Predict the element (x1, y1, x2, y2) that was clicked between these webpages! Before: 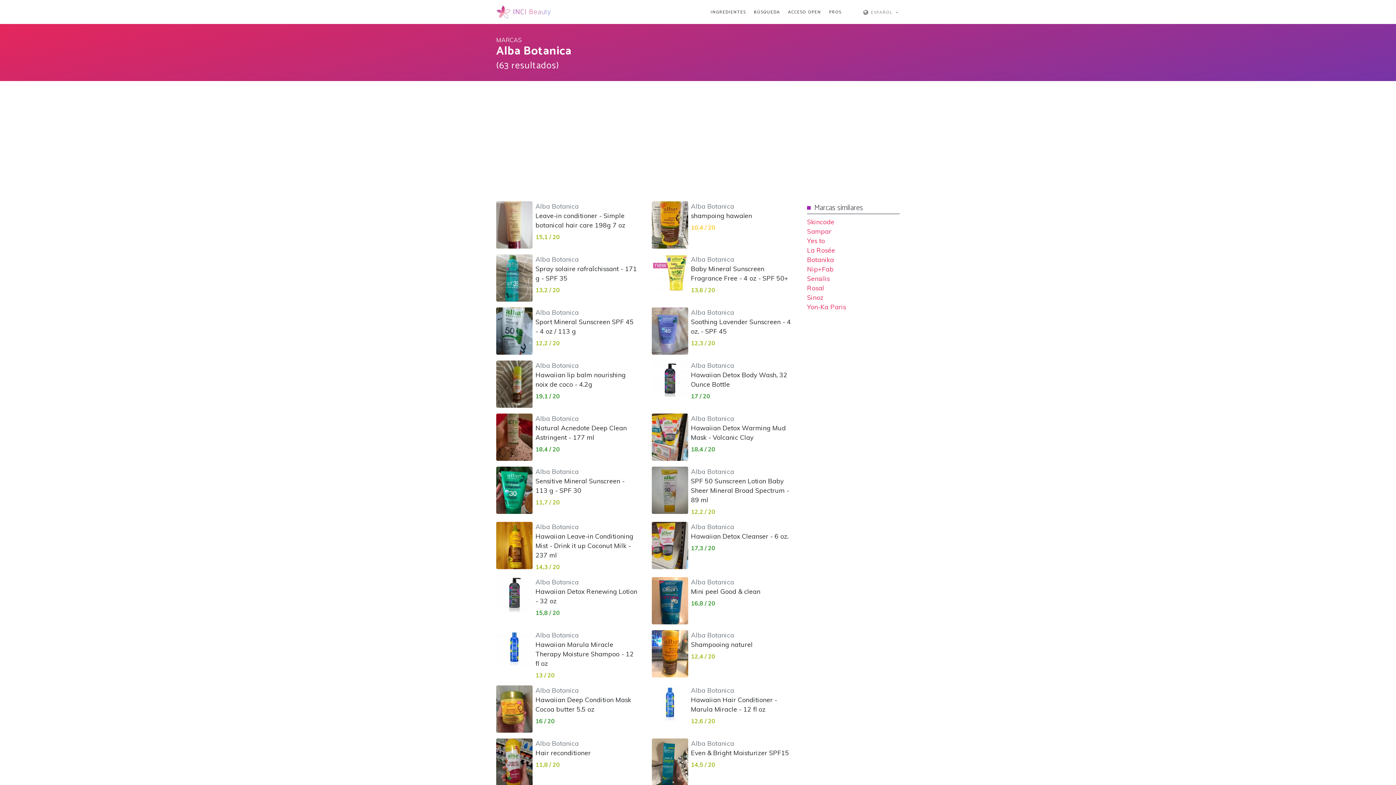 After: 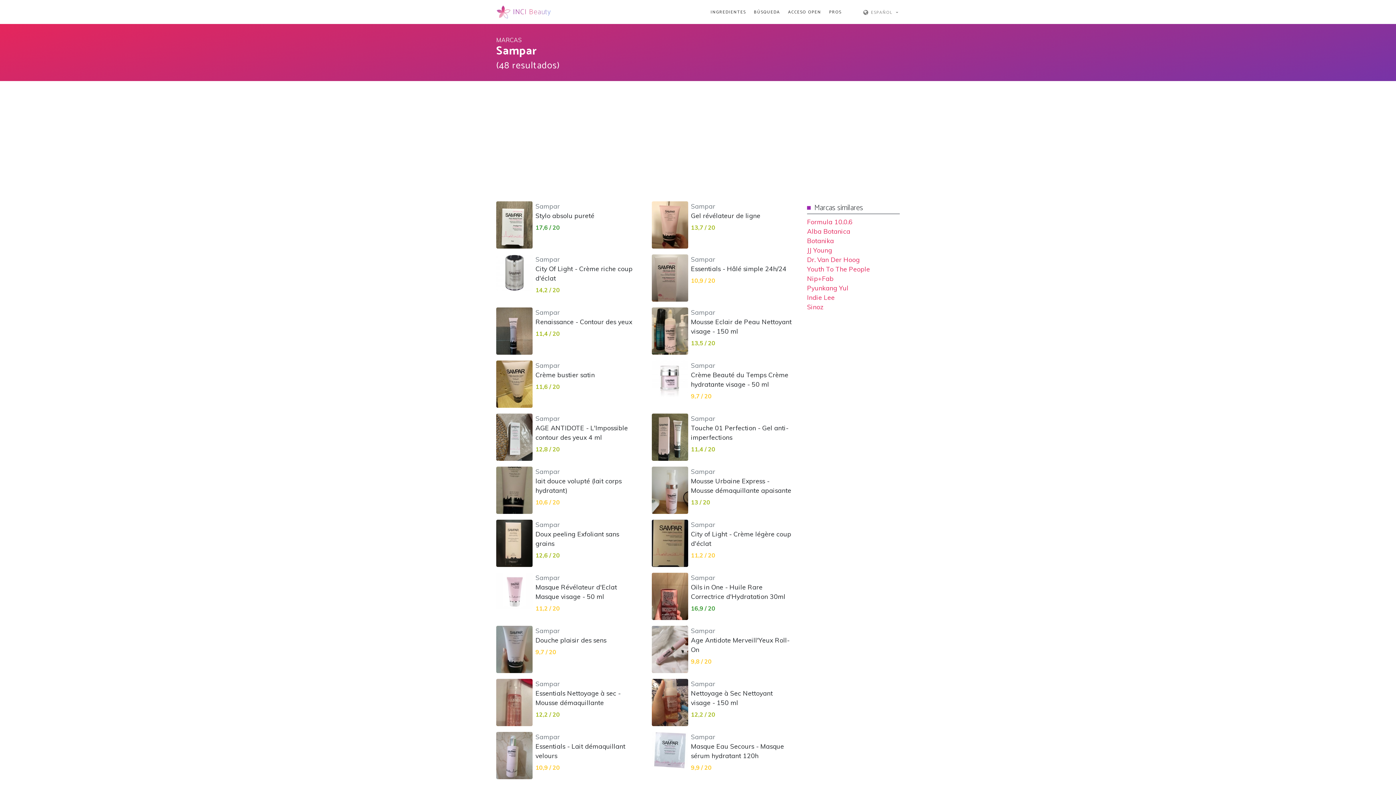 Action: label: Sampar bbox: (807, 227, 831, 235)